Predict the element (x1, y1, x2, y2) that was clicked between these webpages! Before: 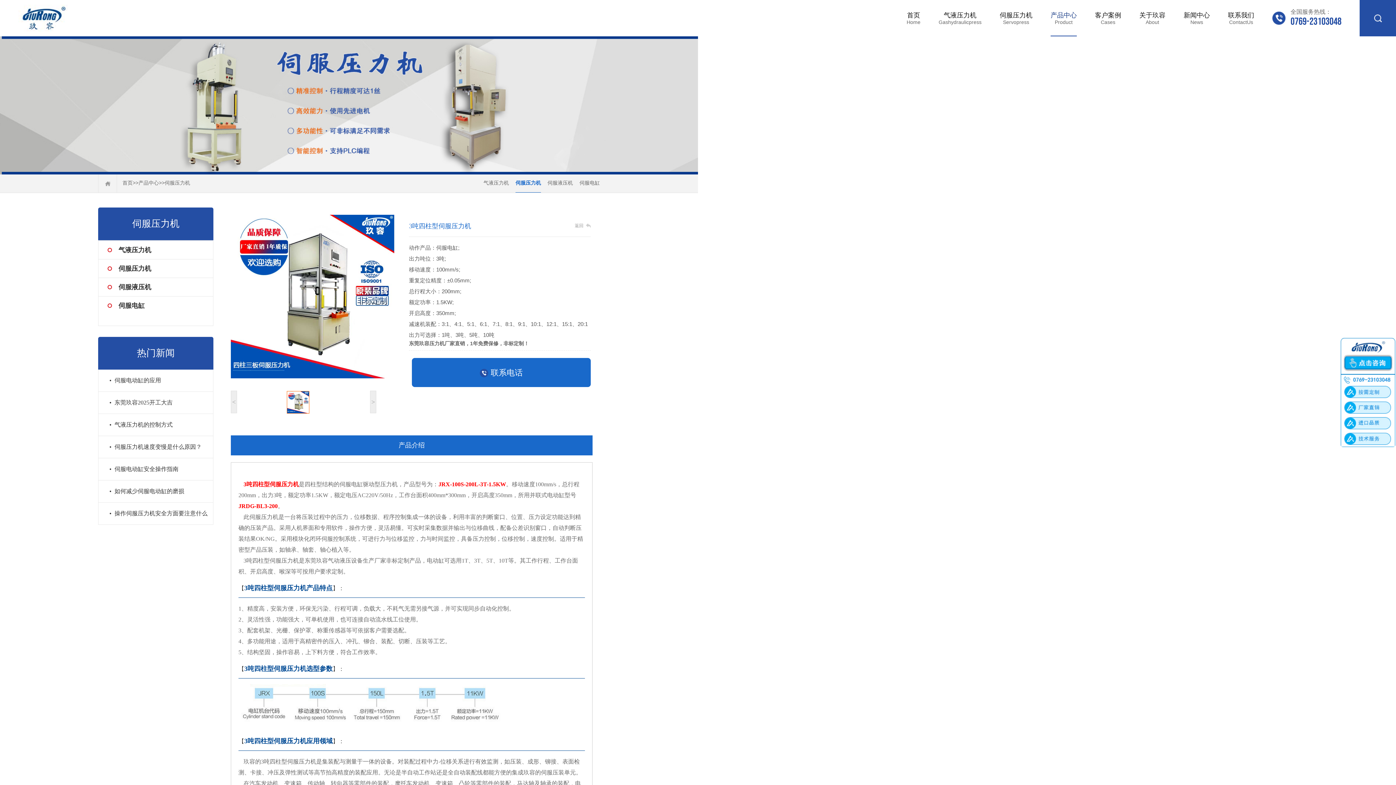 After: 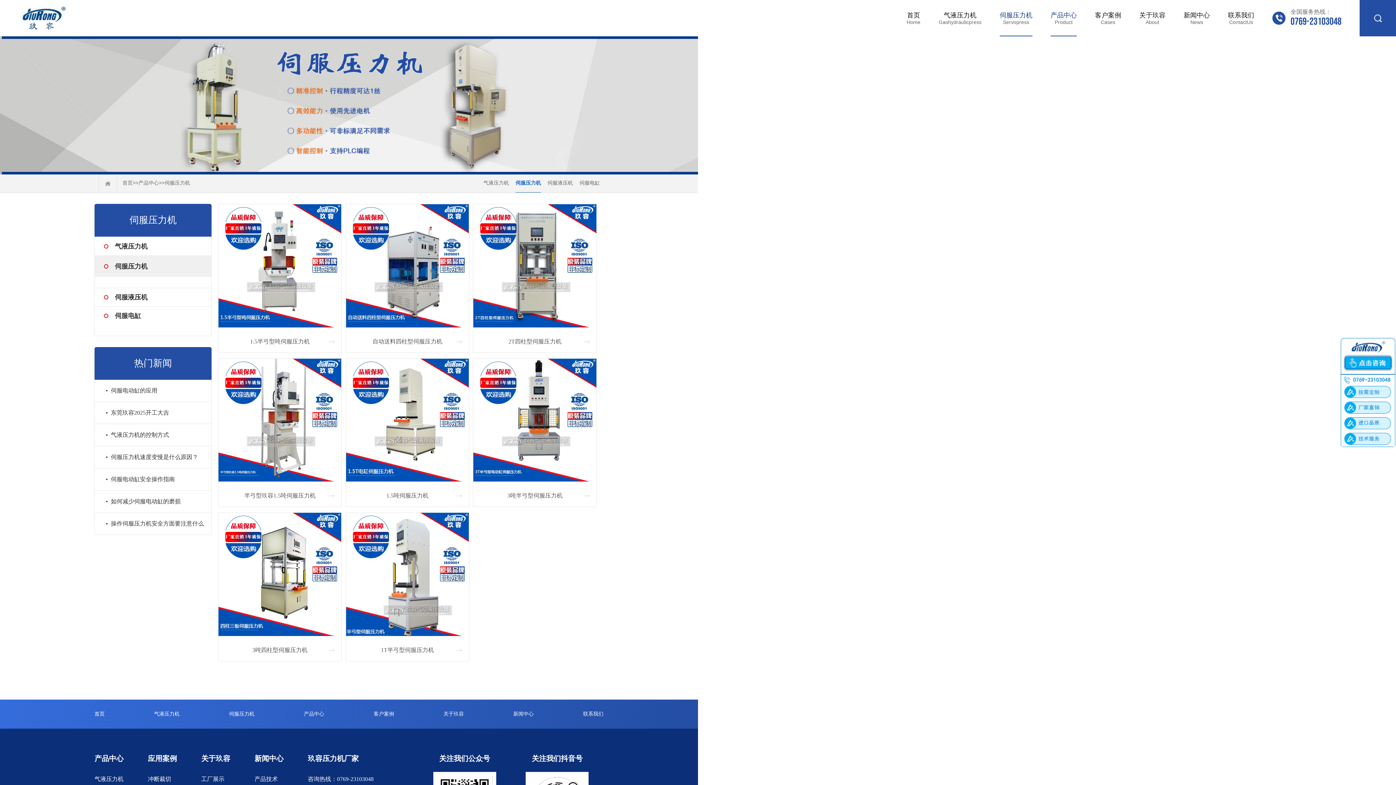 Action: label: 伺服压力机 bbox: (118, 259, 213, 277)